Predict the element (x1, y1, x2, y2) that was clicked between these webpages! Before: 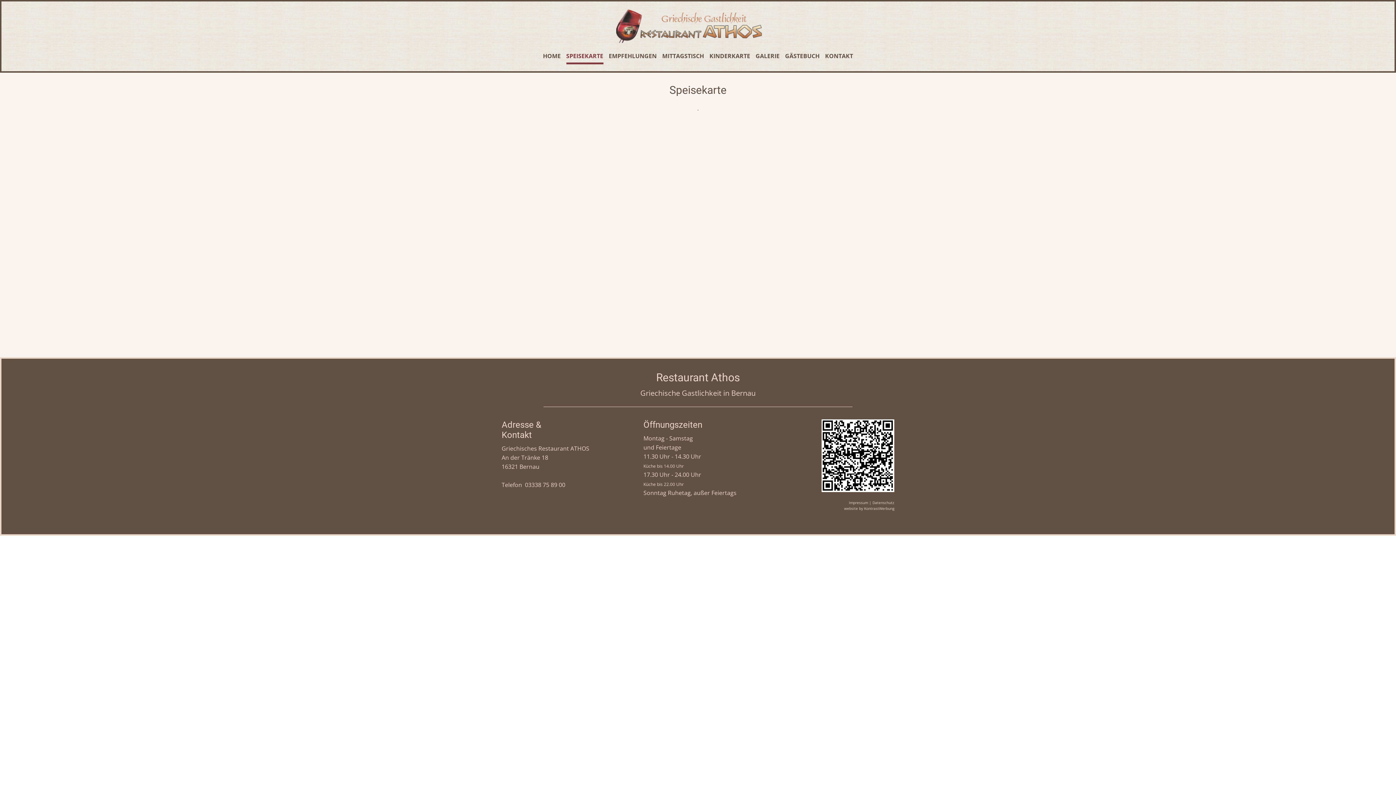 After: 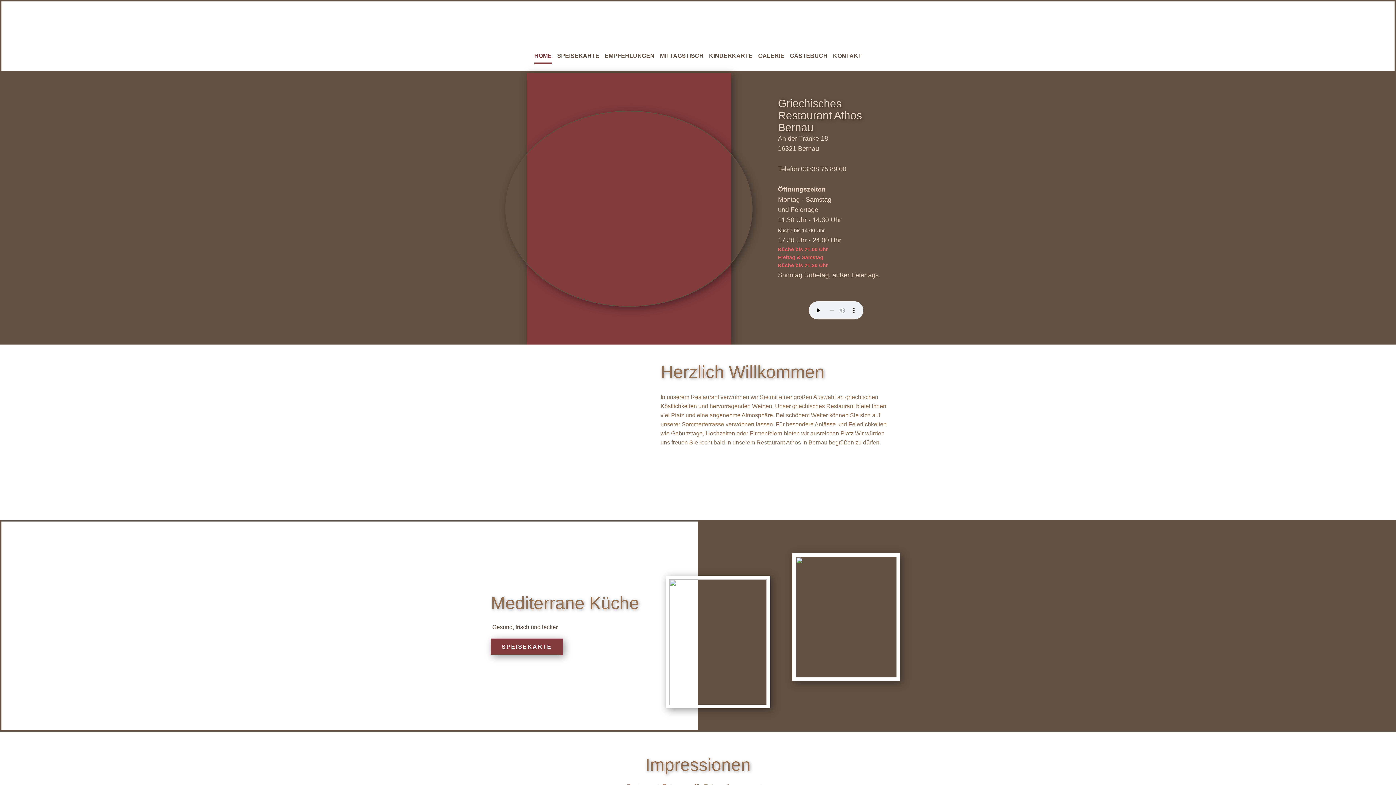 Action: bbox: (616, 8, 780, 42)